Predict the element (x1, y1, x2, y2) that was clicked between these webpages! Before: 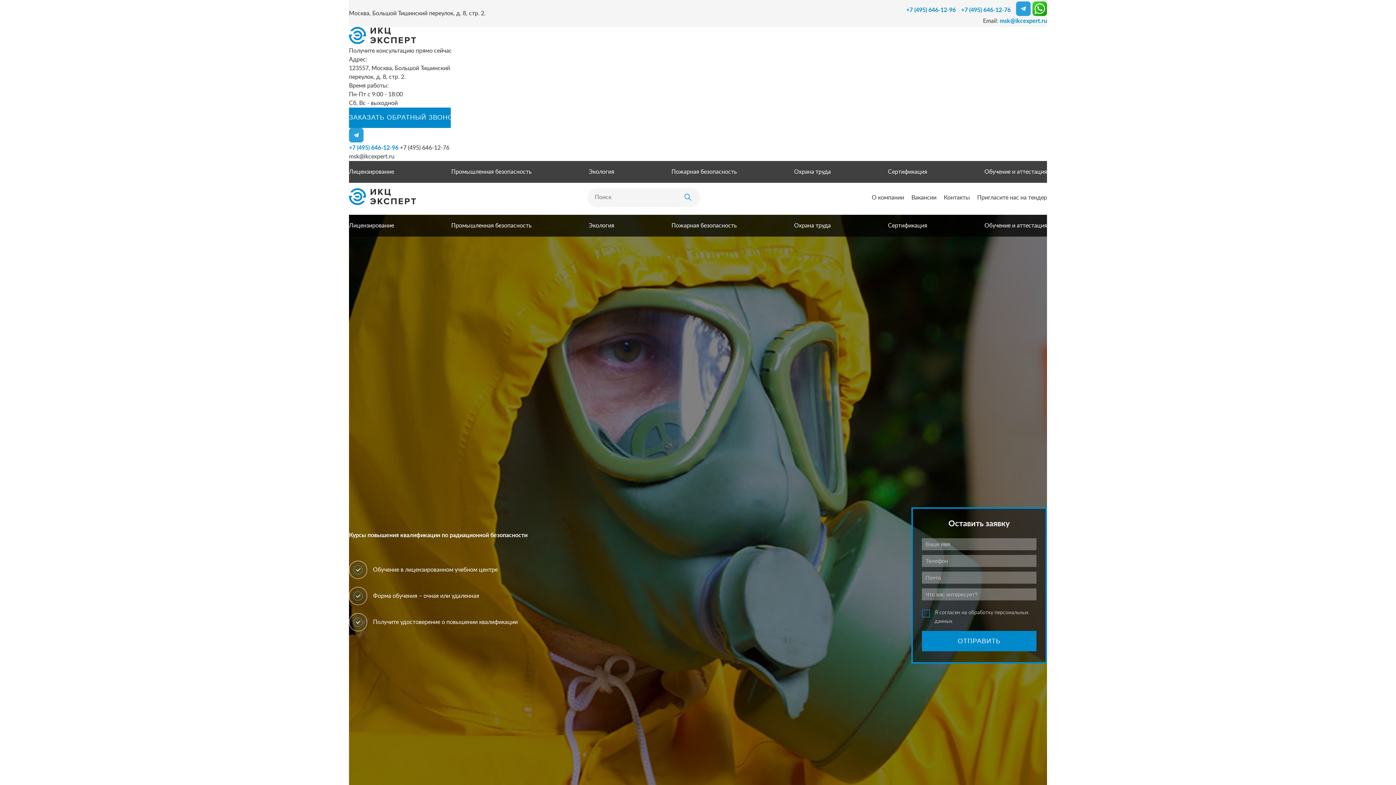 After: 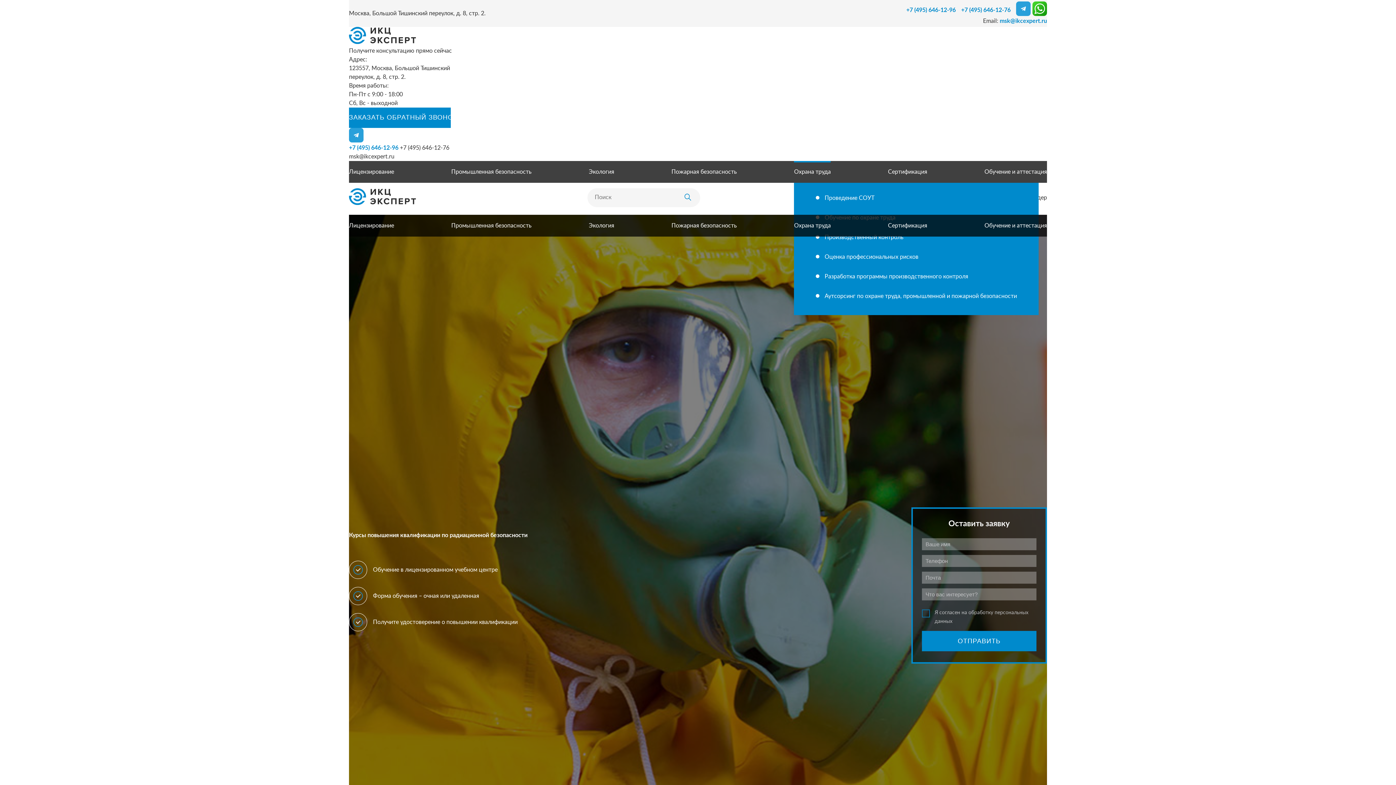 Action: label: Охрана труда bbox: (794, 160, 831, 182)